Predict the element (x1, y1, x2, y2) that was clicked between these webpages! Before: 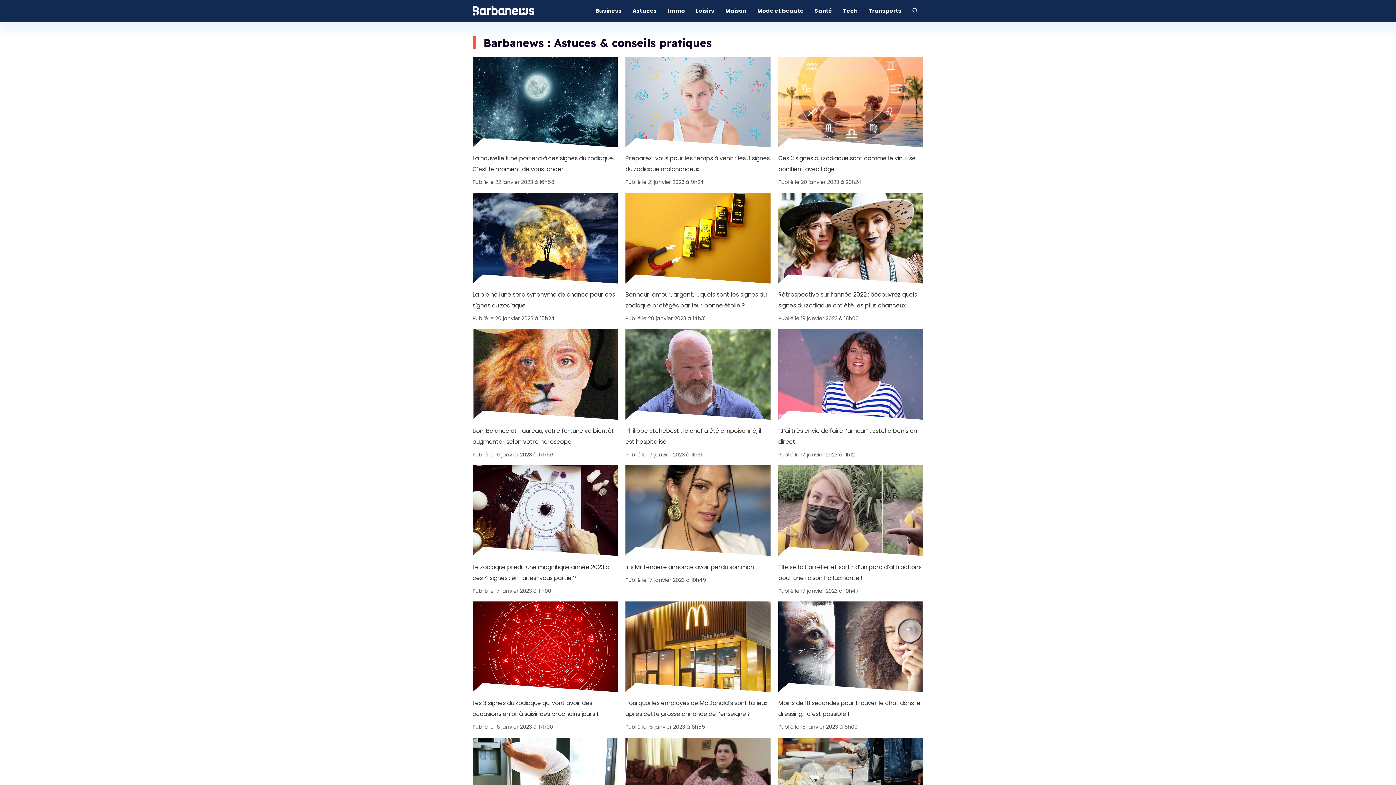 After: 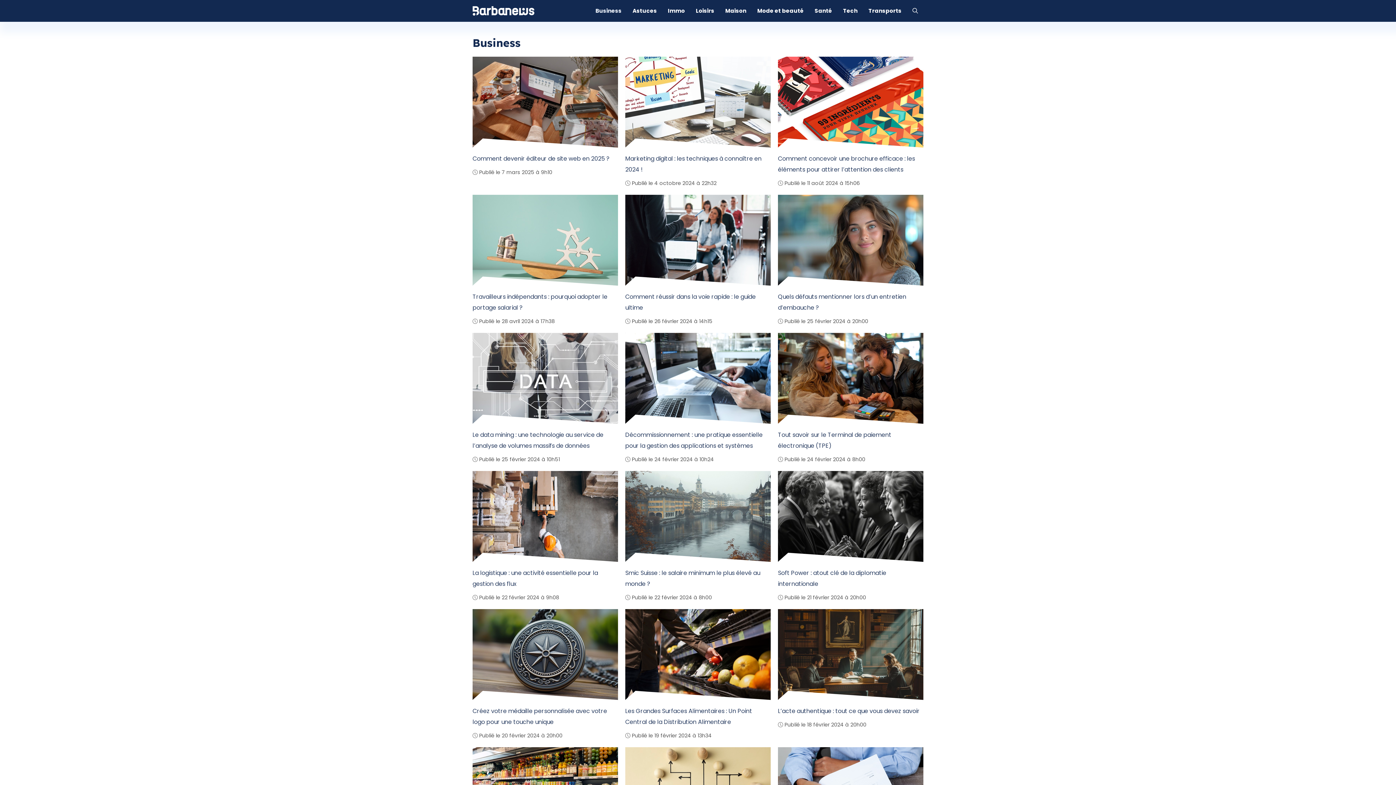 Action: bbox: (590, 0, 627, 21) label: Business